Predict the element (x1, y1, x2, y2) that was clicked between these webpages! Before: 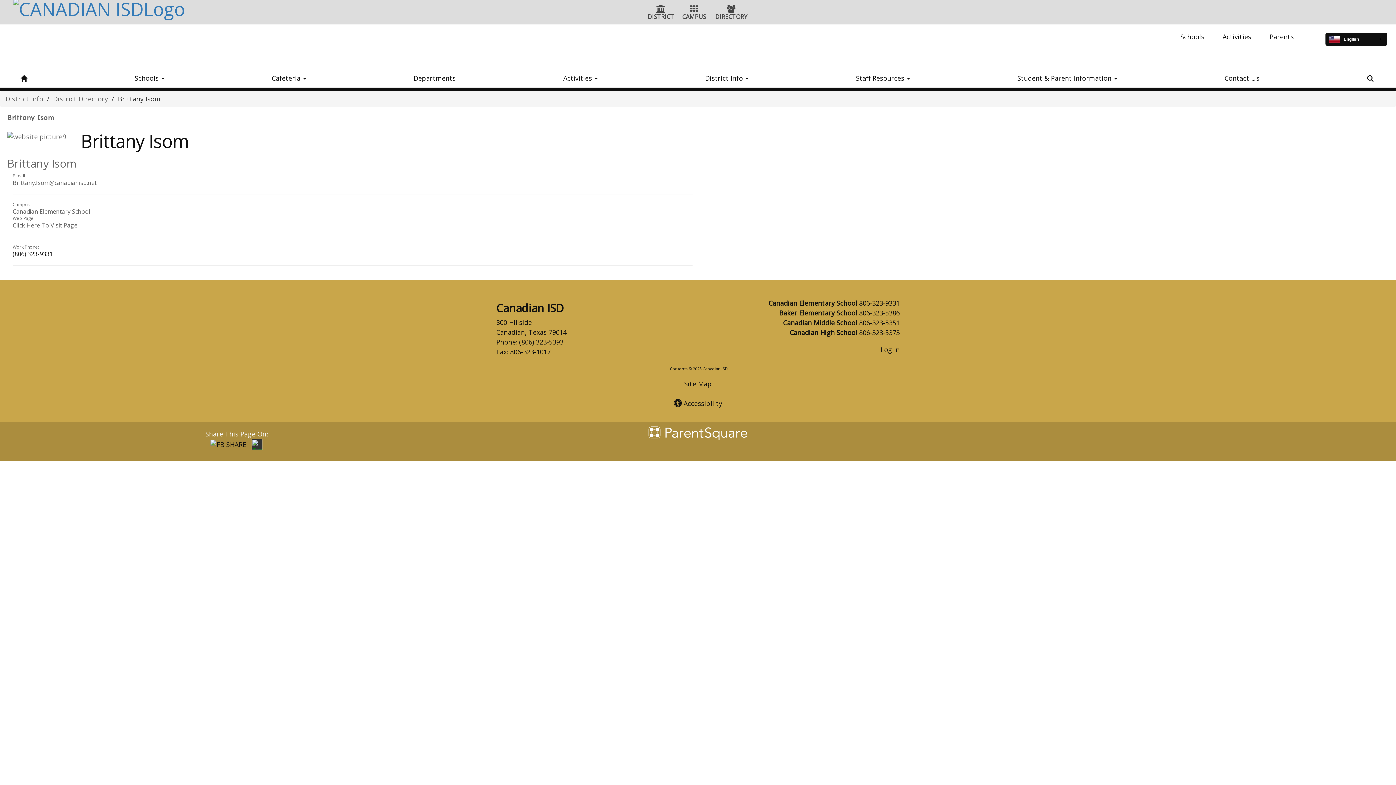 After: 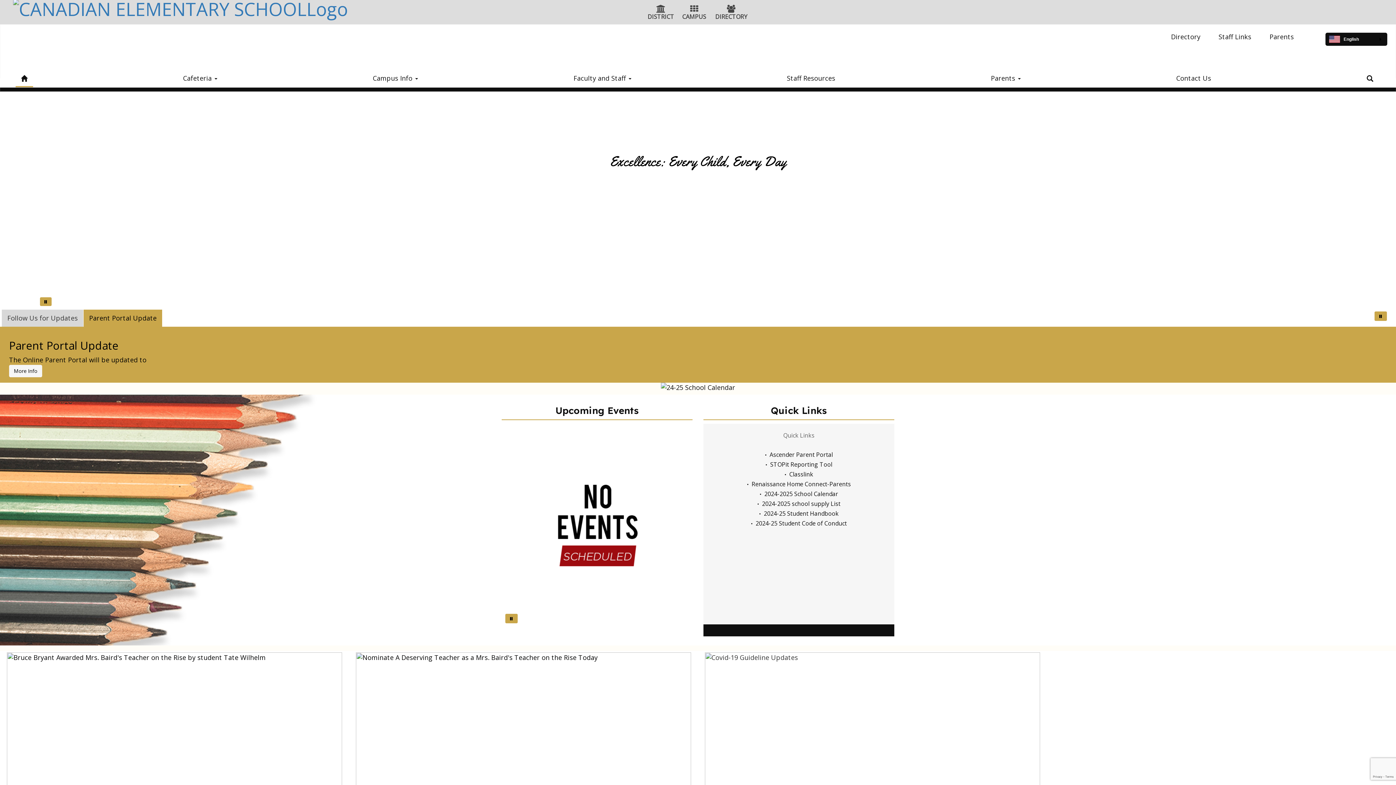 Action: bbox: (12, 207, 90, 215) label: Canadian Elementary School